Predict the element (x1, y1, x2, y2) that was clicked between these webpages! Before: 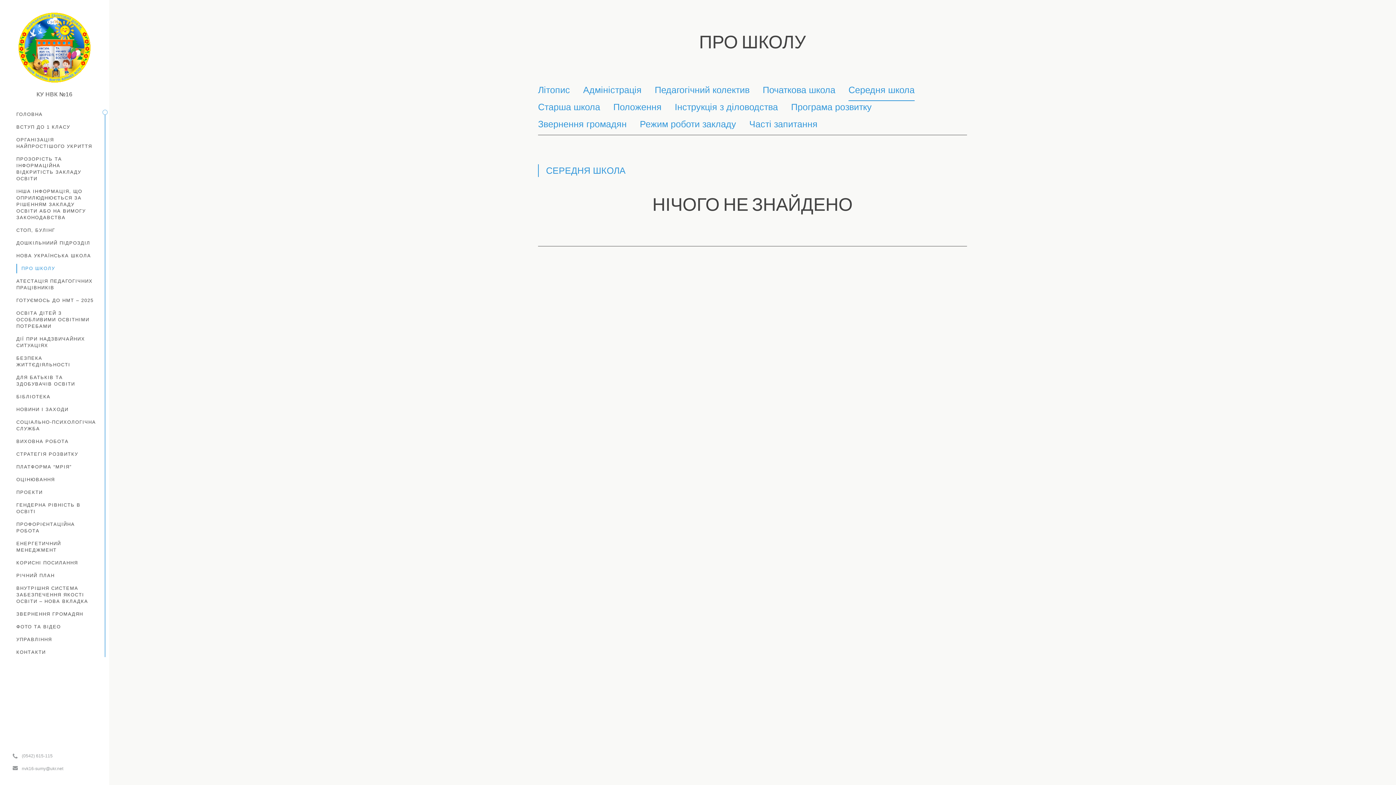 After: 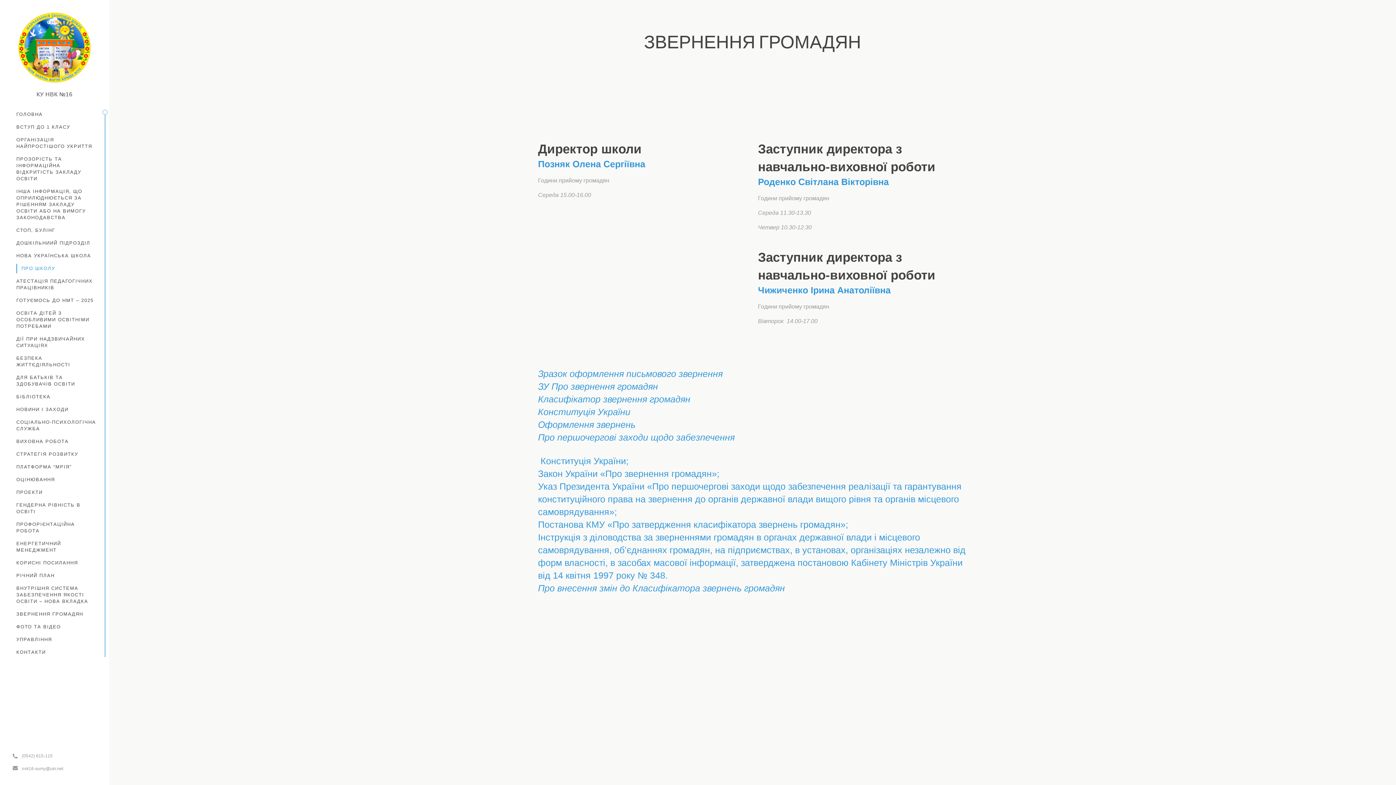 Action: bbox: (538, 117, 626, 134) label: Звернення громадян